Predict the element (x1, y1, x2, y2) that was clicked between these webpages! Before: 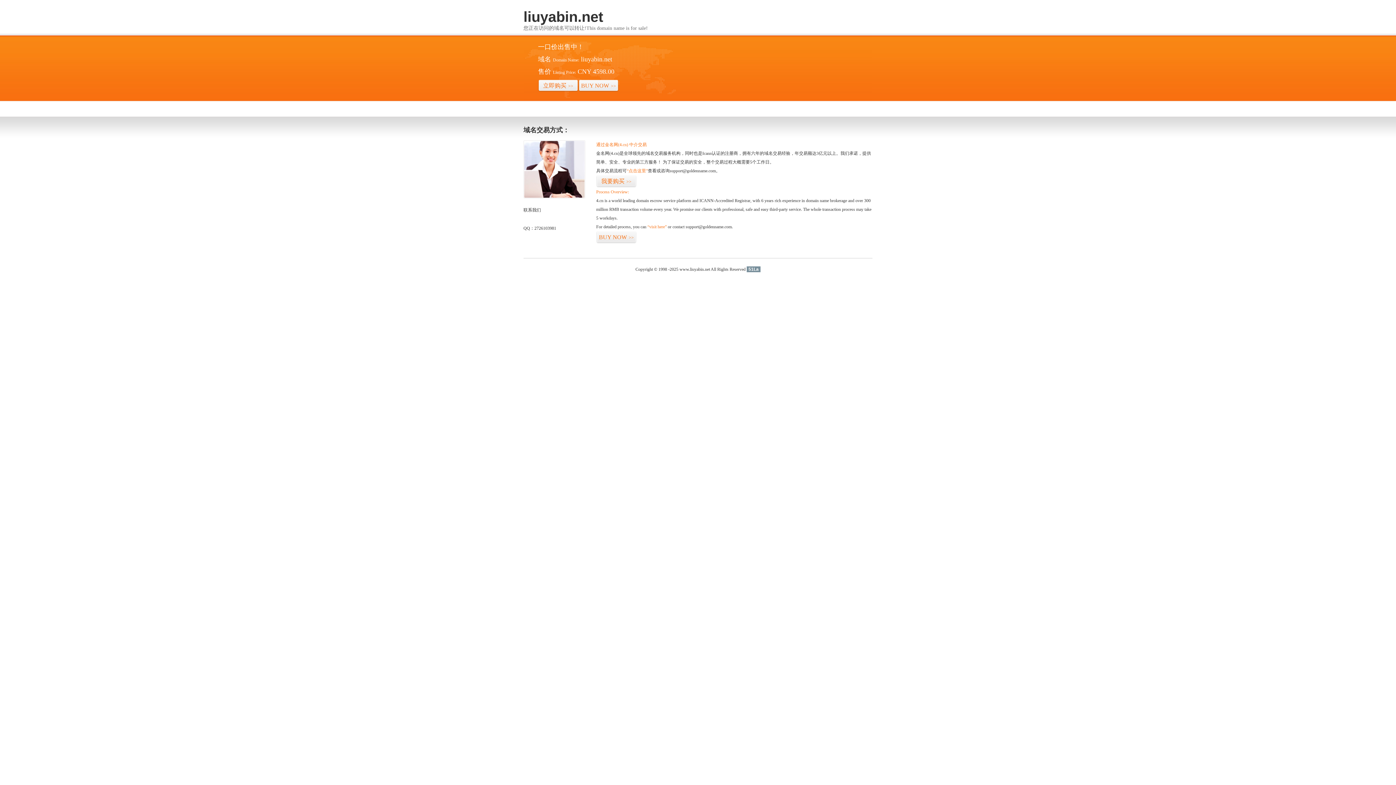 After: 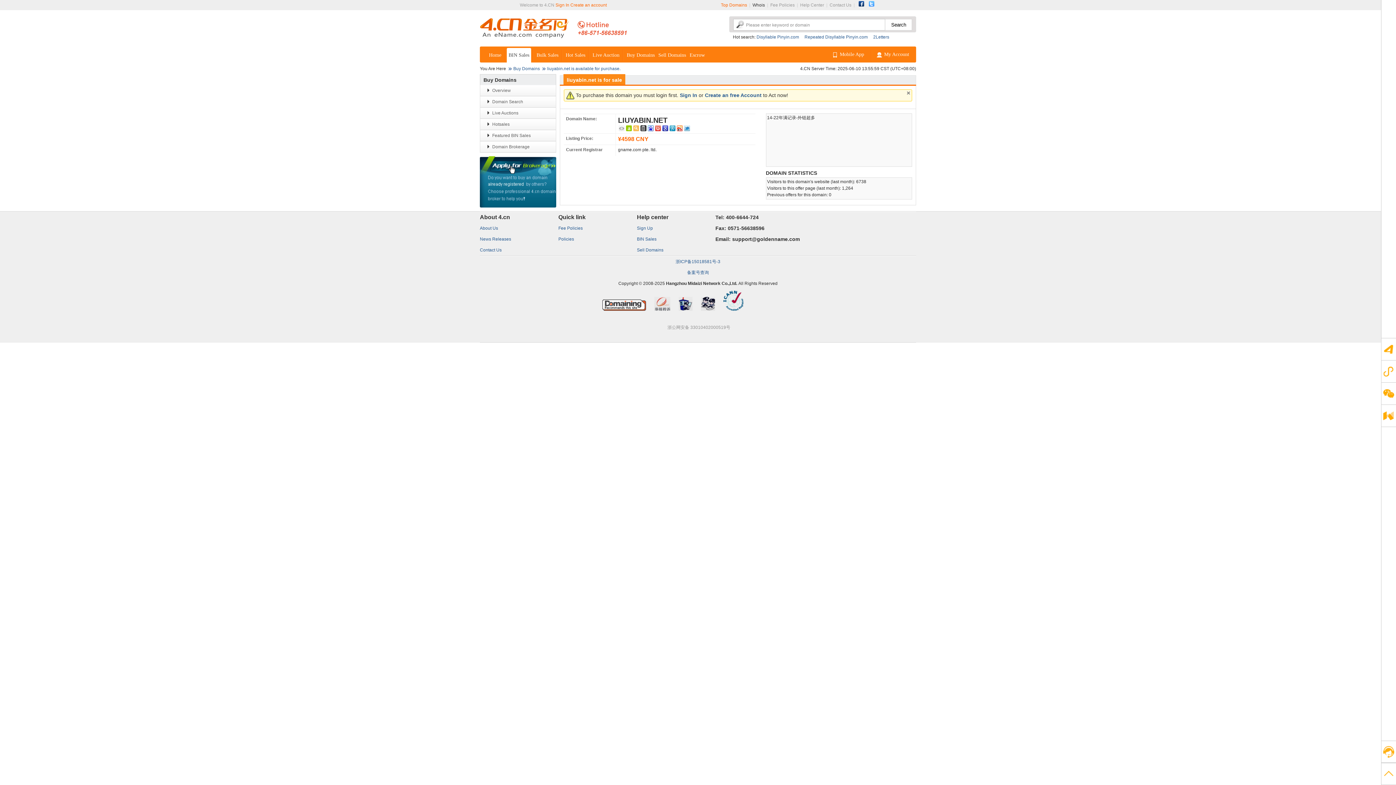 Action: bbox: (596, 175, 636, 187) label: 我要购买>>